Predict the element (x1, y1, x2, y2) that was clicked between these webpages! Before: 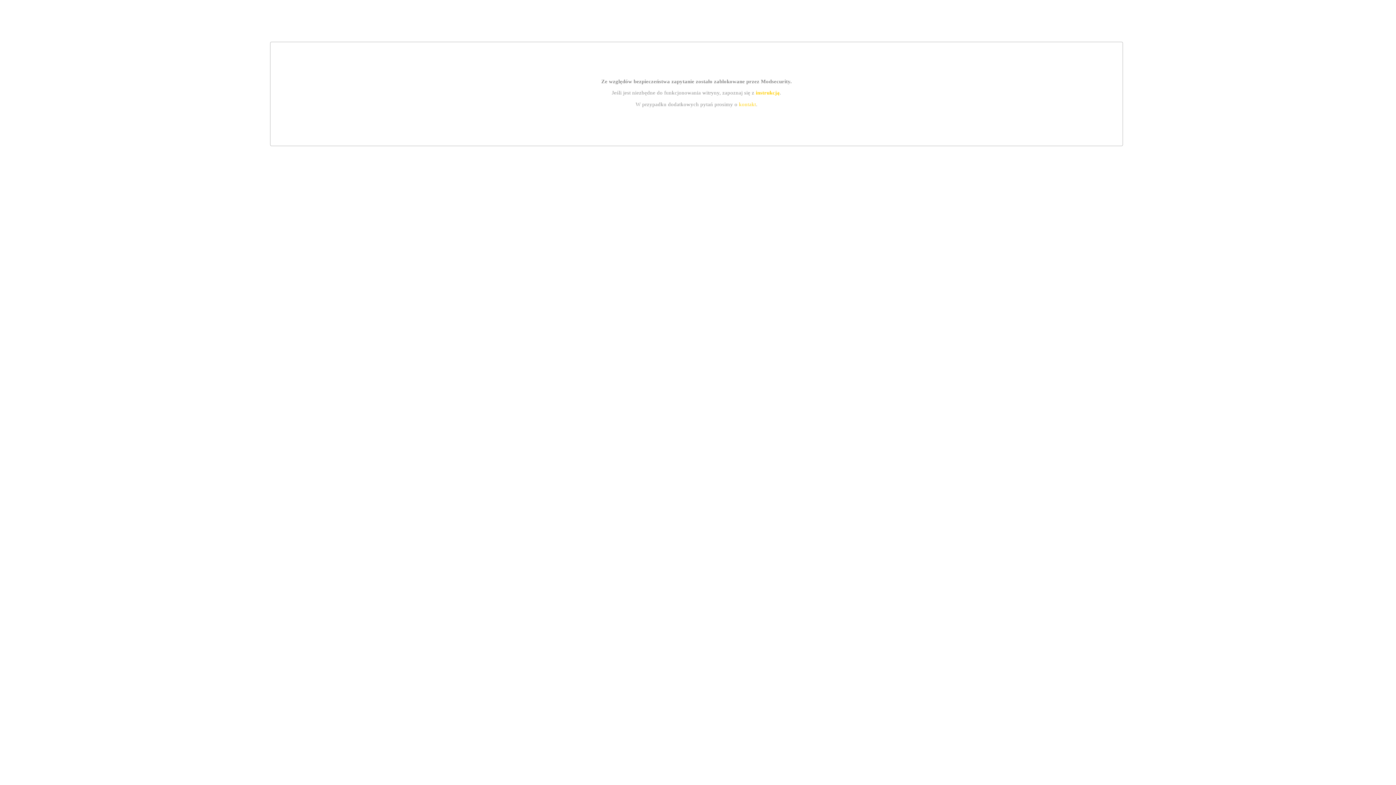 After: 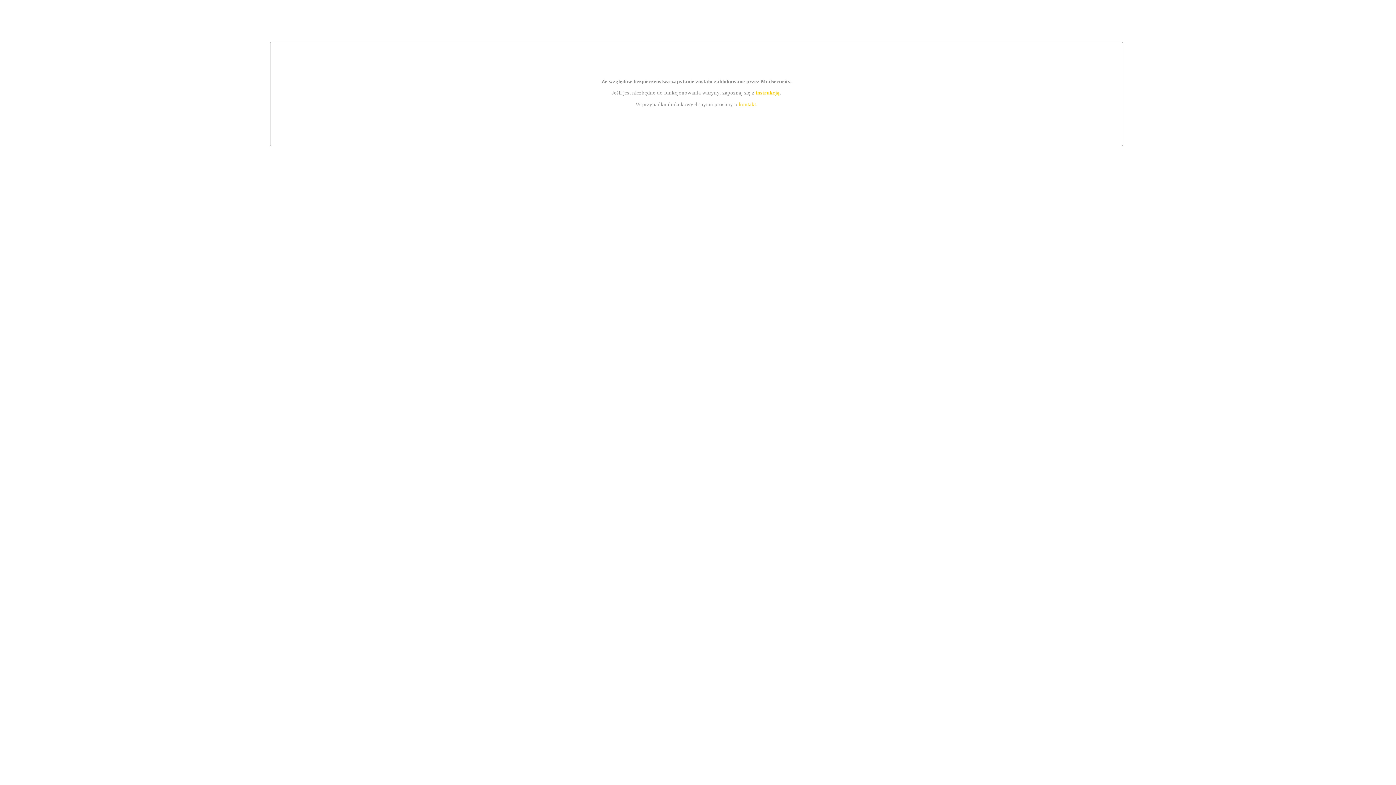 Action: bbox: (739, 101, 756, 107) label: kontakt